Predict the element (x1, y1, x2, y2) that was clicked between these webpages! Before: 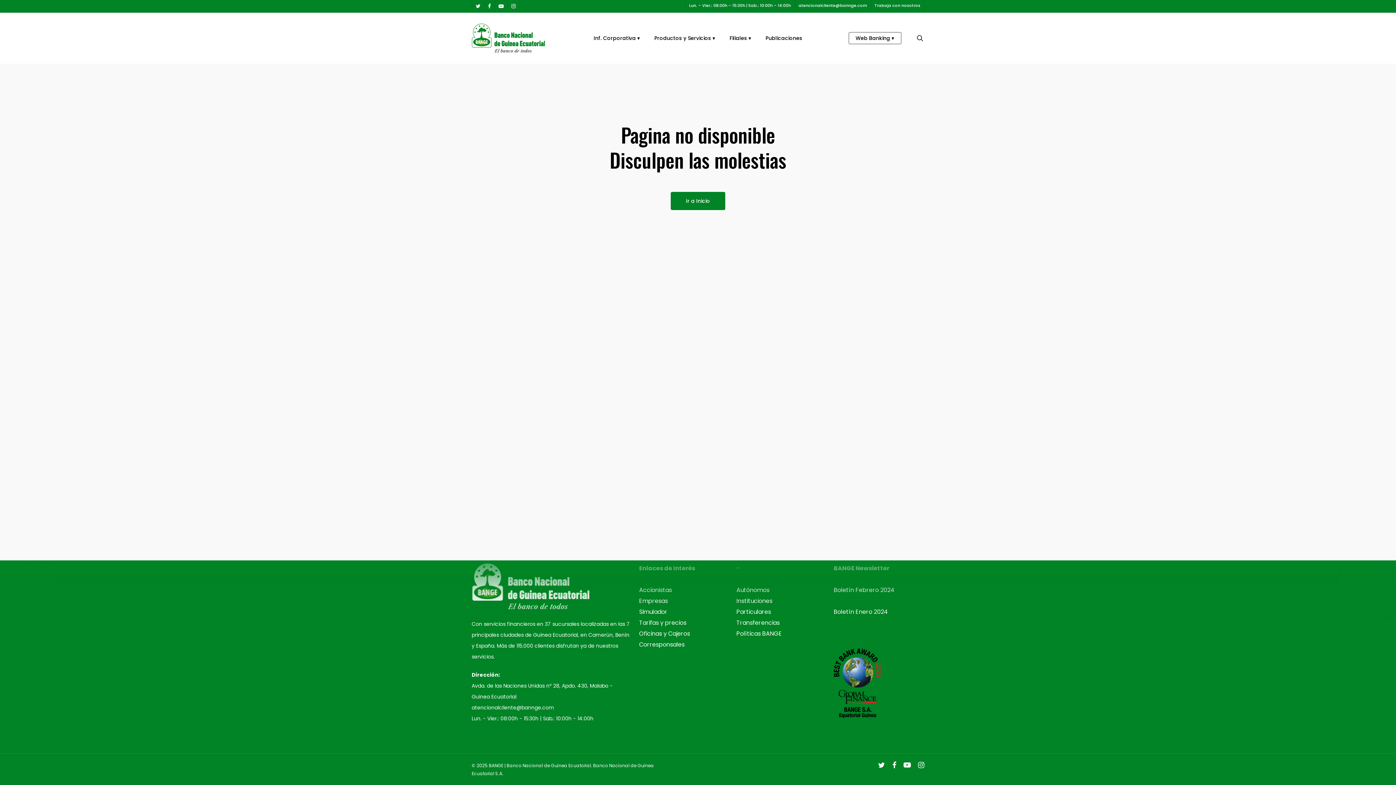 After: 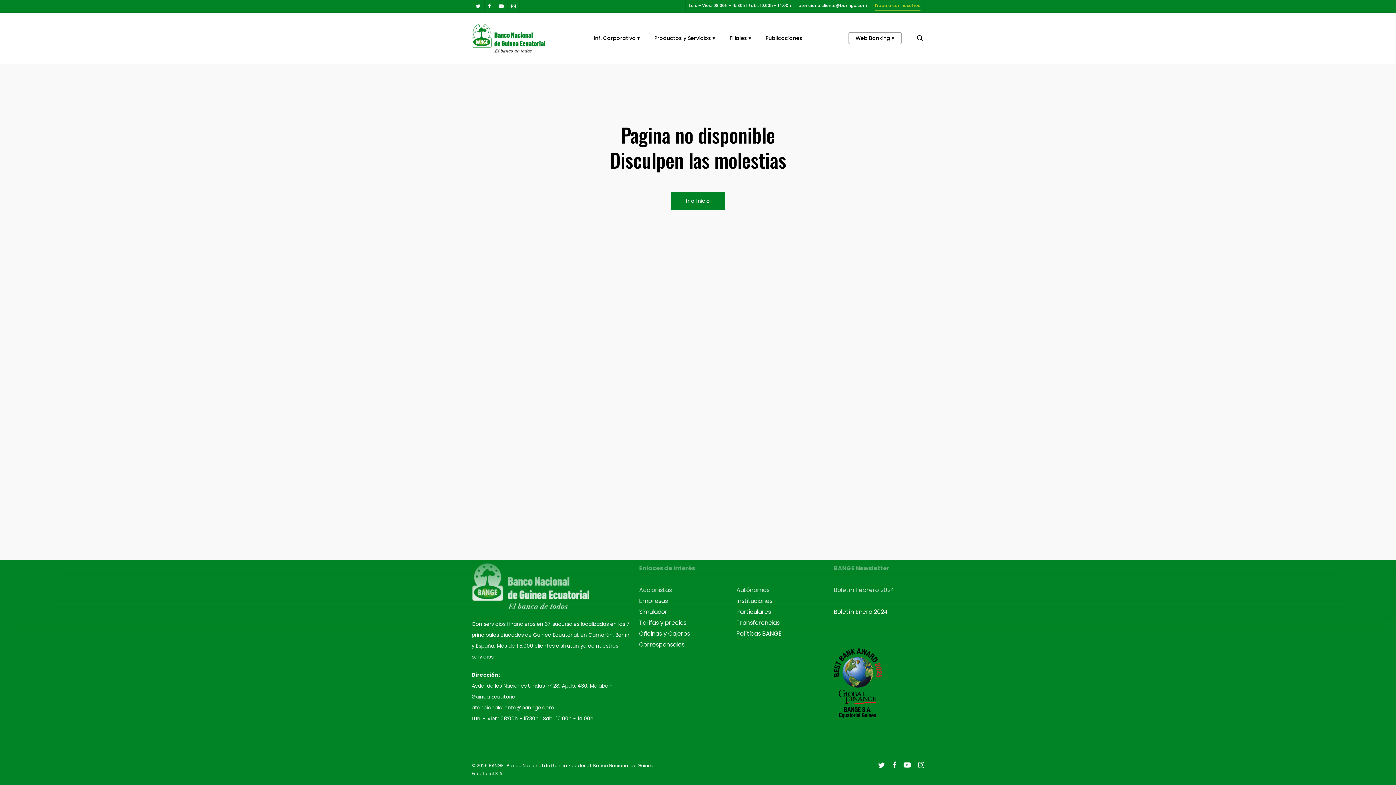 Action: bbox: (870, 0, 924, 11) label: Trabaja con nosotros